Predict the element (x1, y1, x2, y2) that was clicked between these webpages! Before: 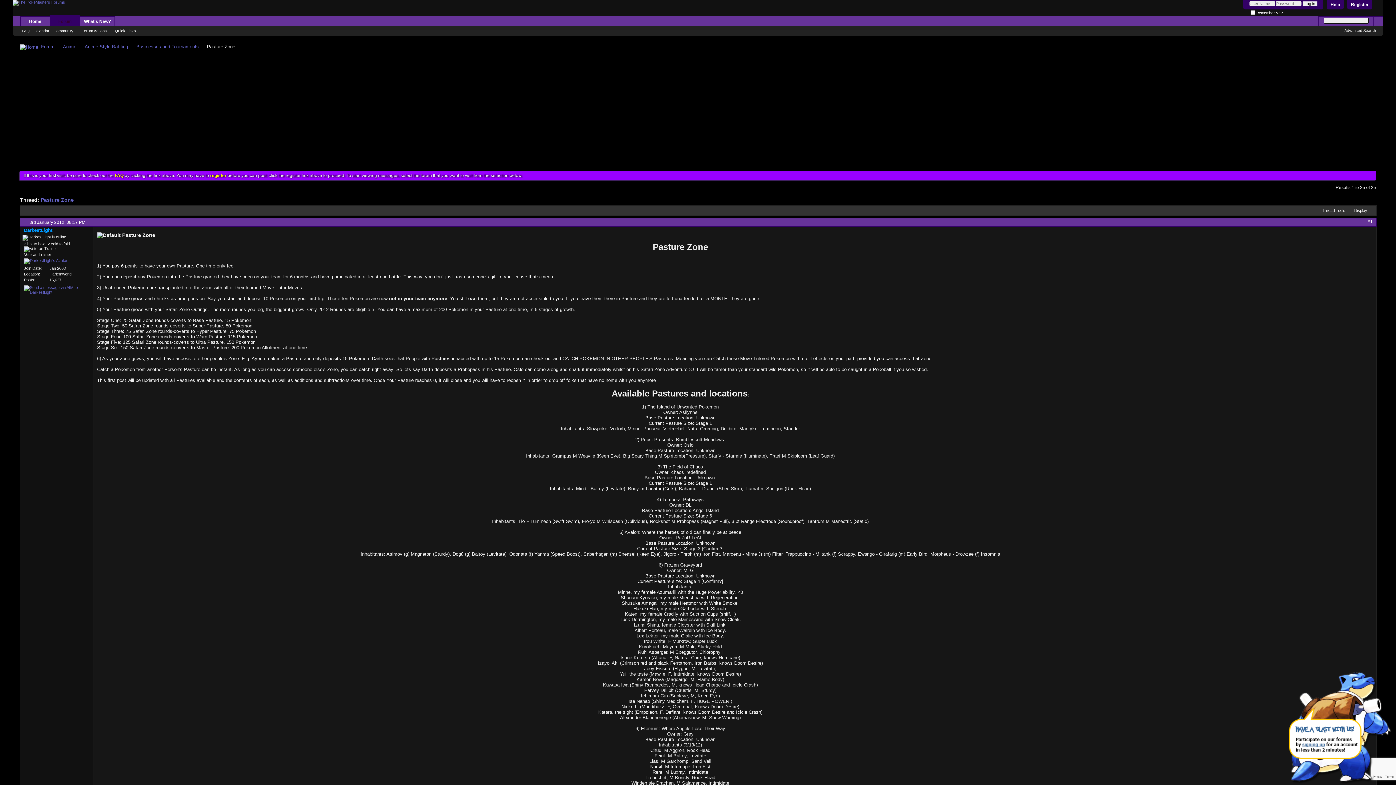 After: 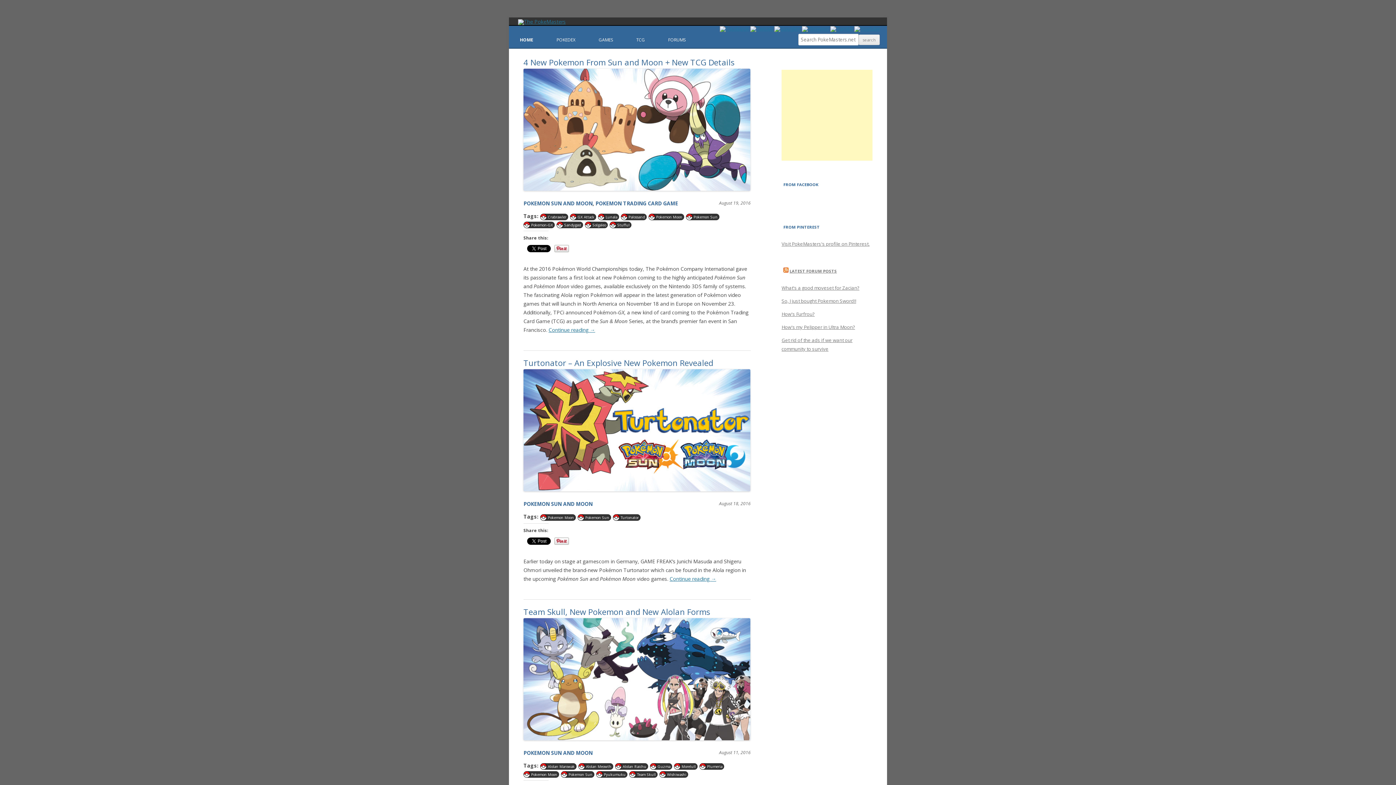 Action: label: Home bbox: (20, 16, 49, 26)